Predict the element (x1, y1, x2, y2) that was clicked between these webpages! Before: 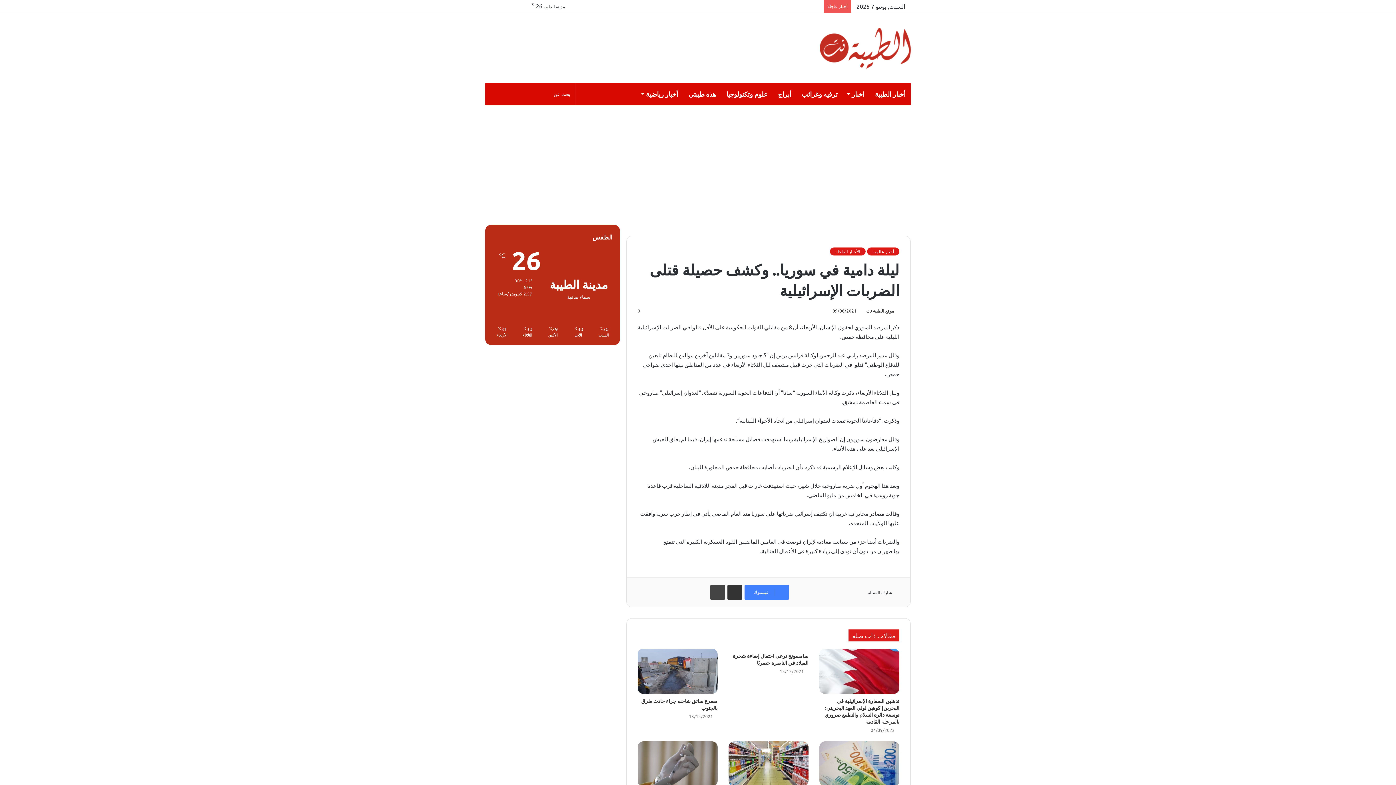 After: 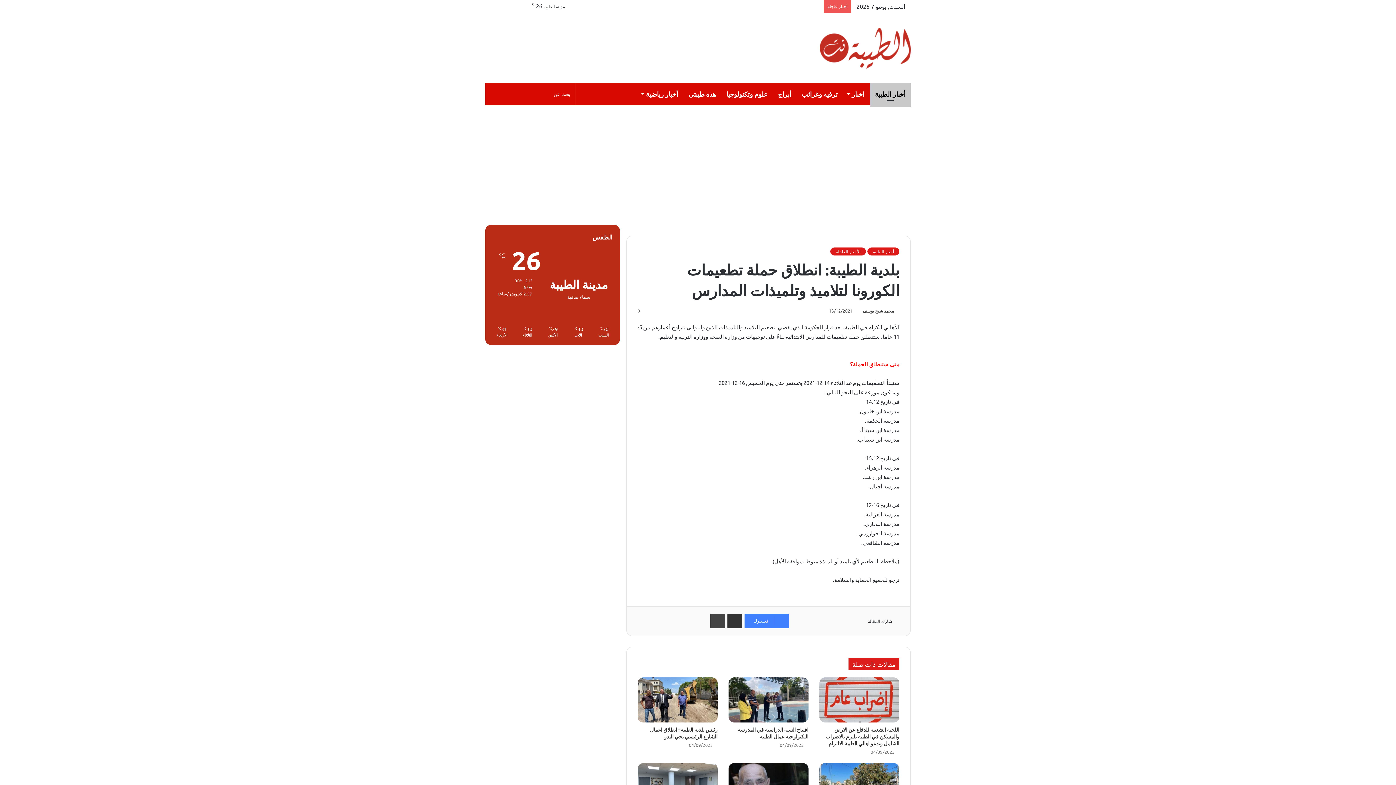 Action: bbox: (637, 741, 717, 786) label: بلدية الطيبة: انطلاق حملة تطعيمات الكورونا لتلاميذ وتلميذات المدارس